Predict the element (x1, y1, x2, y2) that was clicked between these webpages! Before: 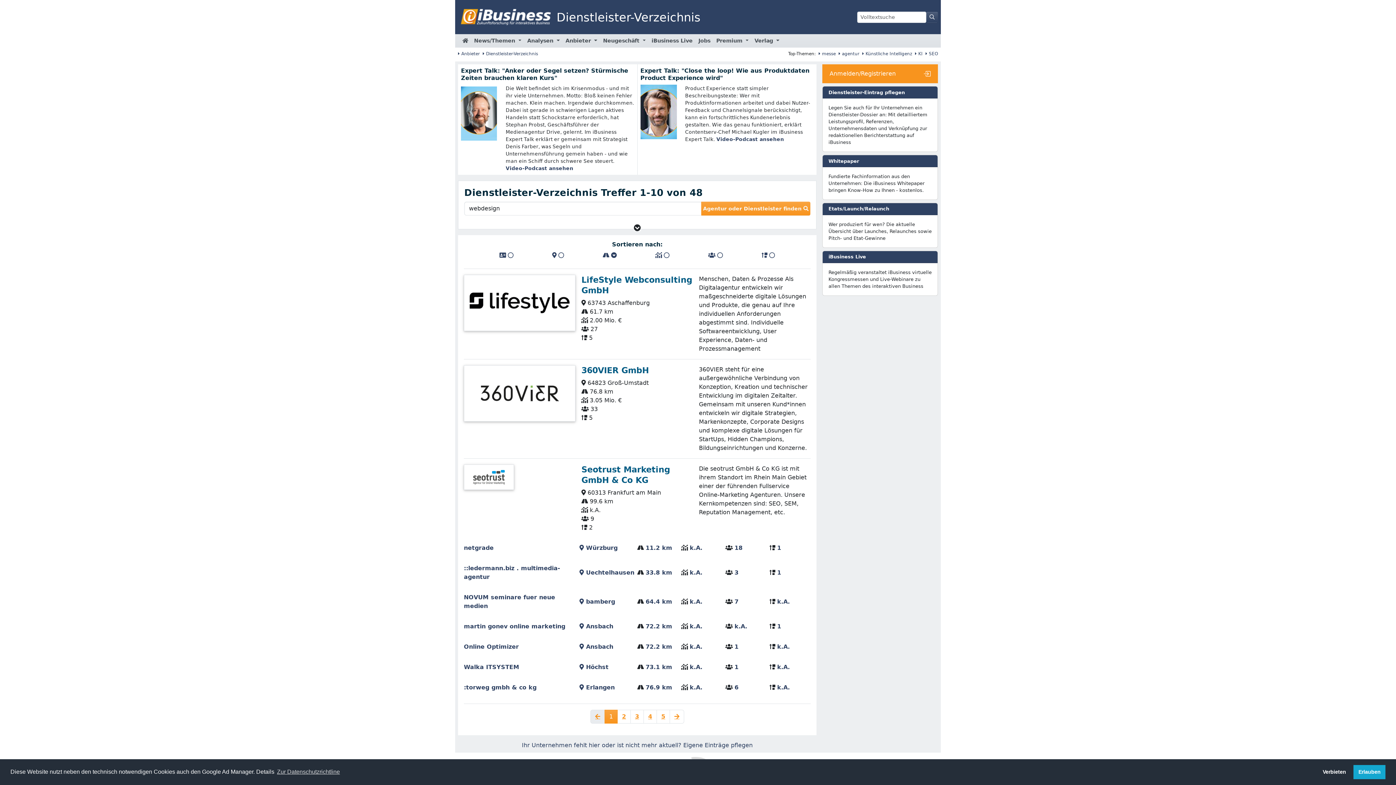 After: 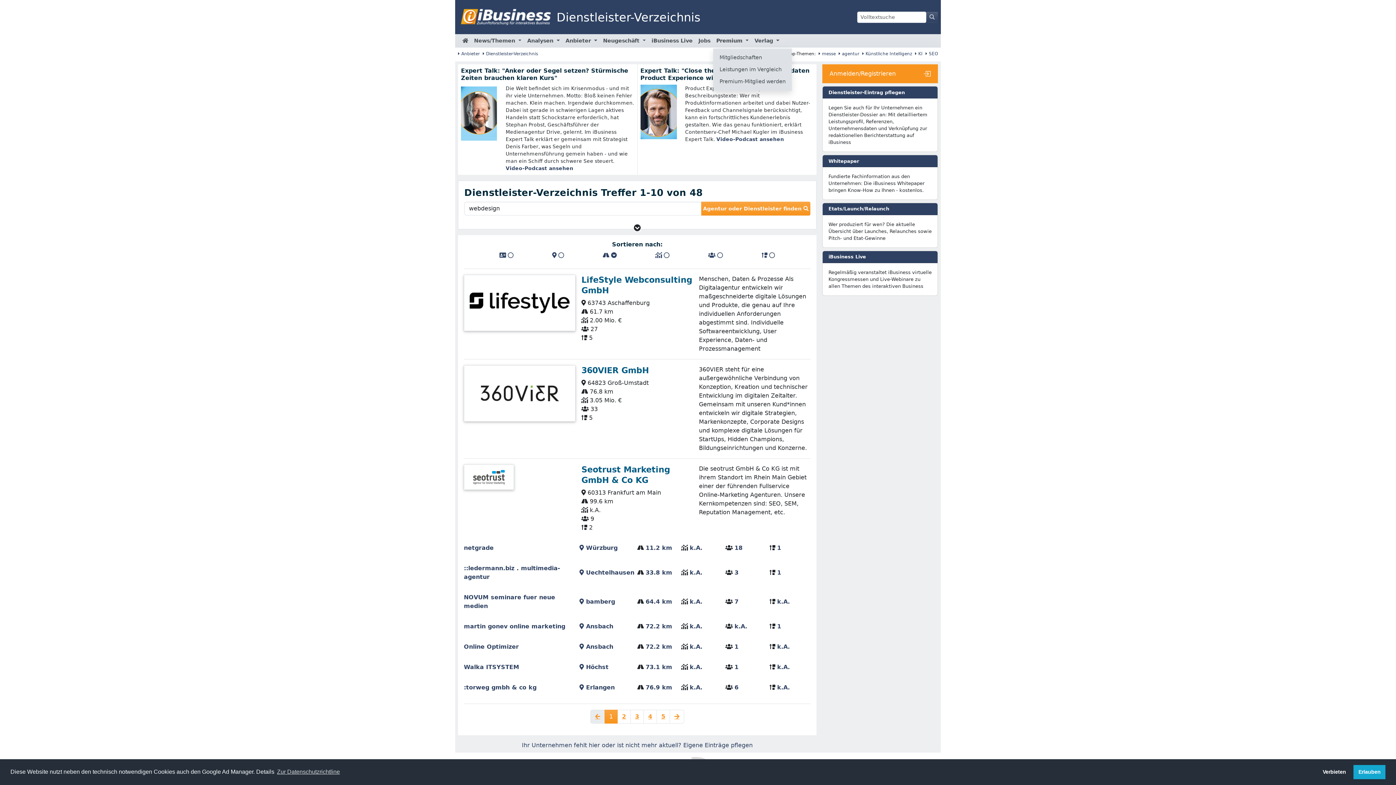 Action: label: Premium  bbox: (713, 34, 751, 47)